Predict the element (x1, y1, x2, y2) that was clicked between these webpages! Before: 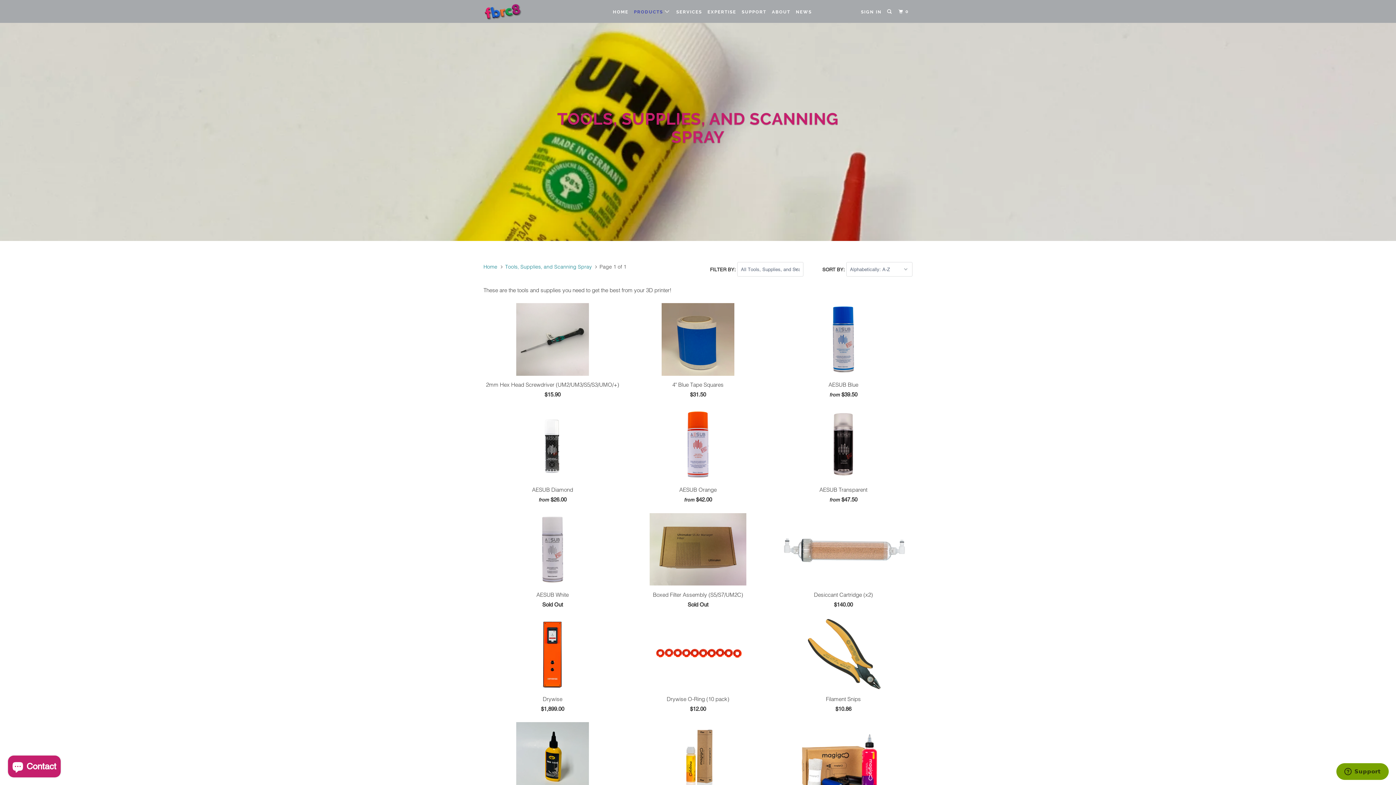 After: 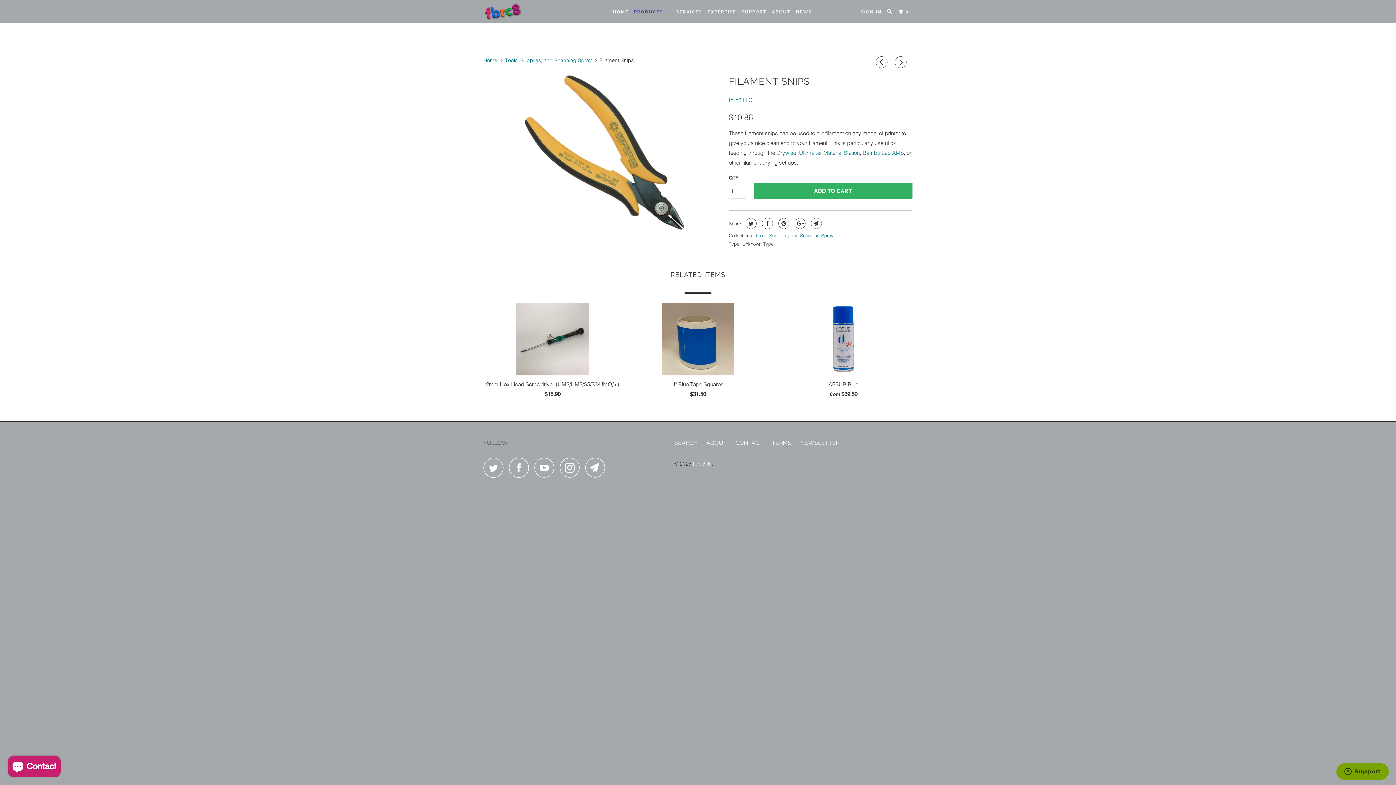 Action: label: Filament Snips
$10.86 bbox: (774, 617, 912, 717)